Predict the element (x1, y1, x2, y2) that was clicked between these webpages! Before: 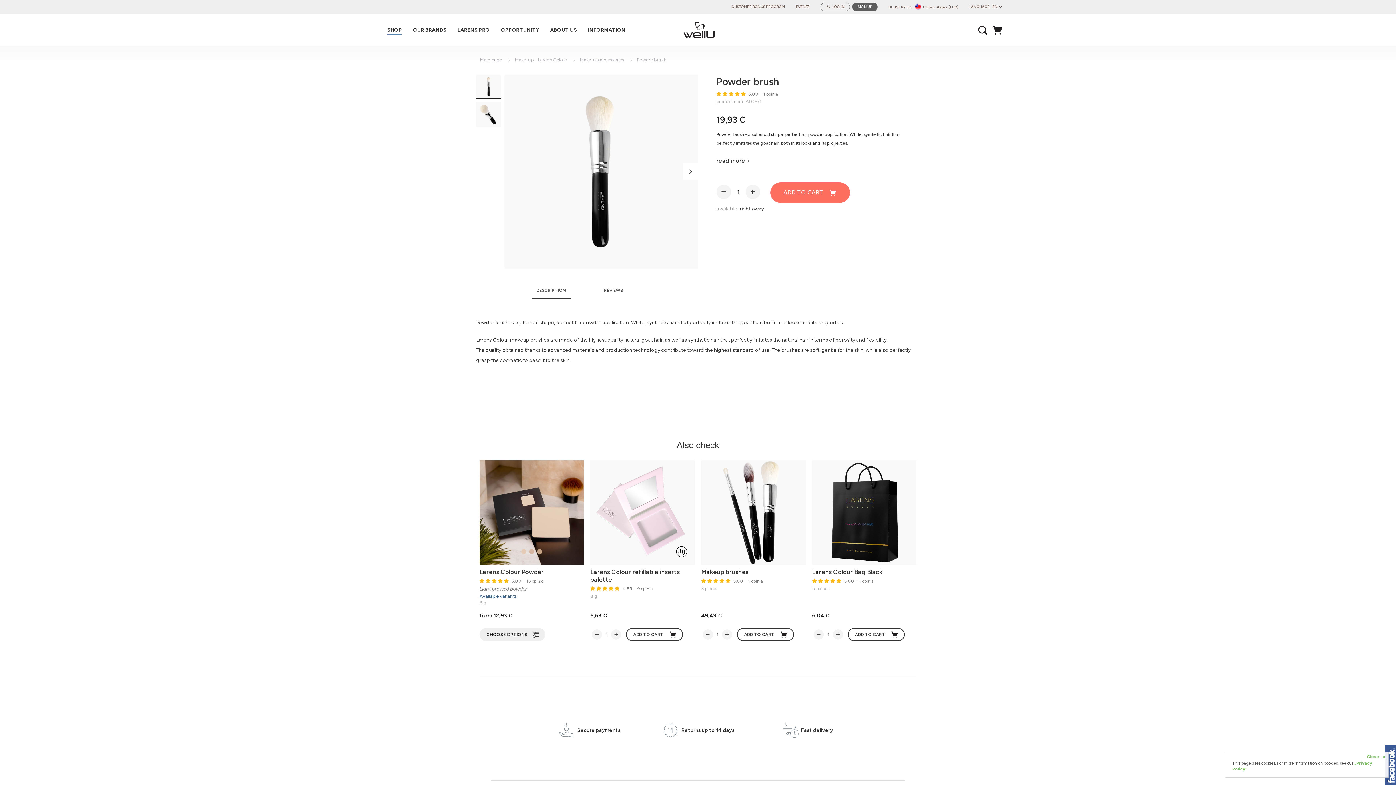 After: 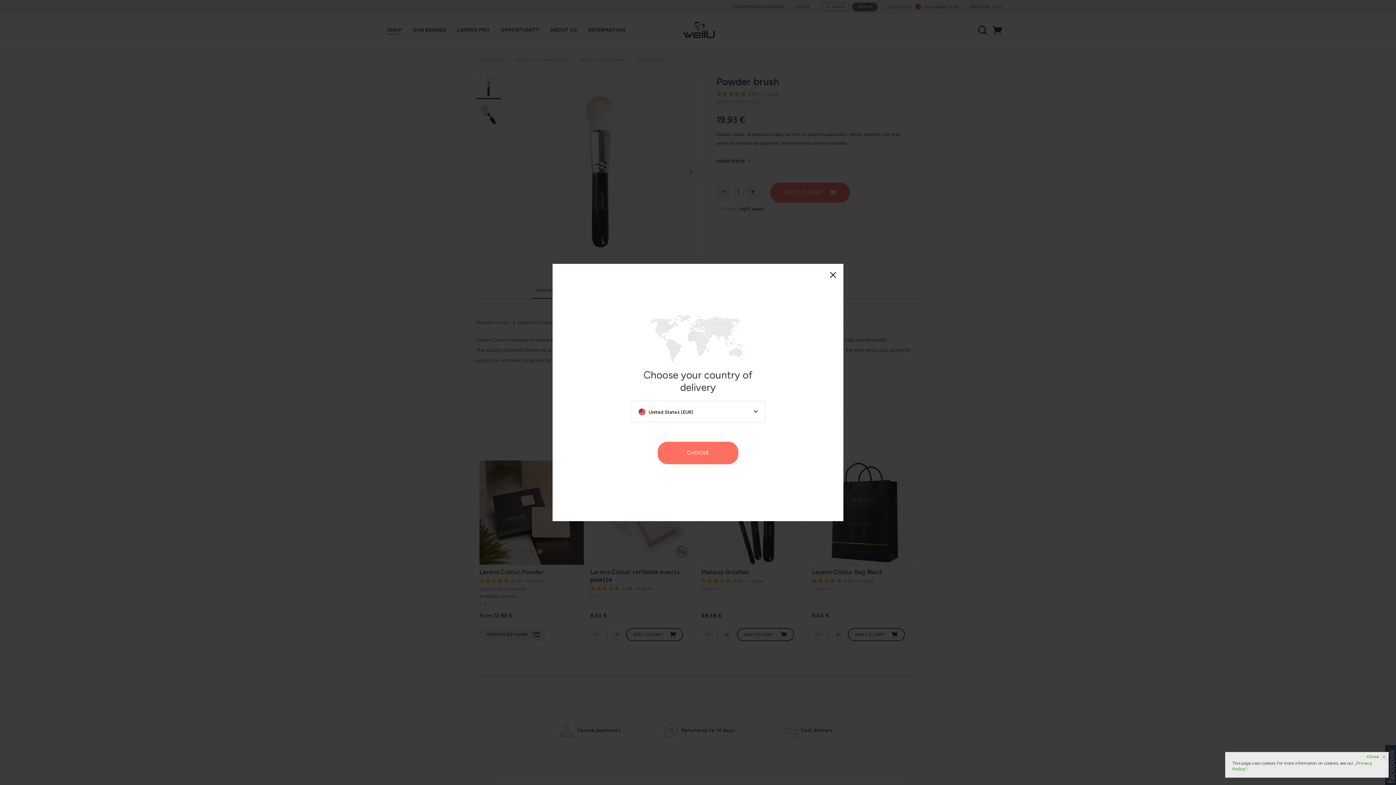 Action: label: United States (EUR) bbox: (915, 2, 958, 11)